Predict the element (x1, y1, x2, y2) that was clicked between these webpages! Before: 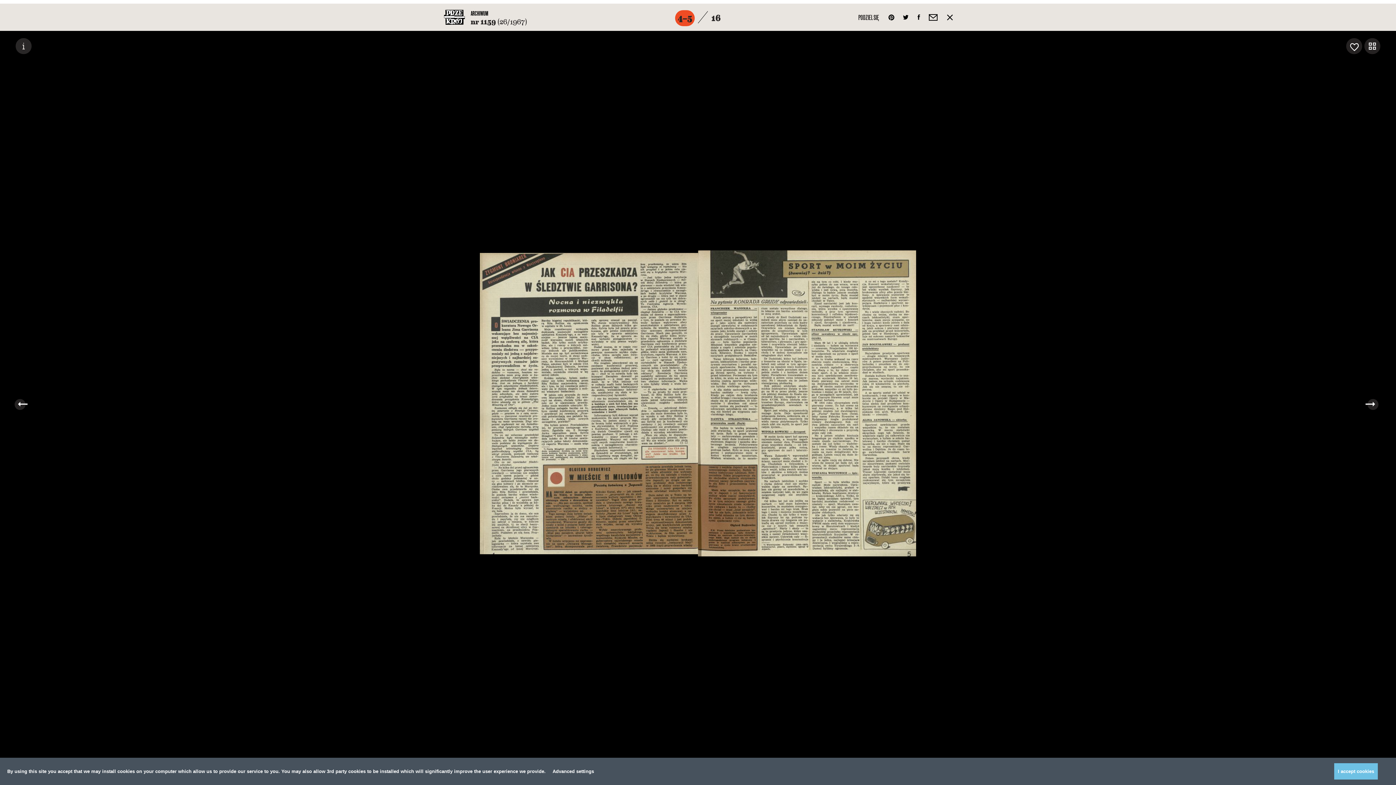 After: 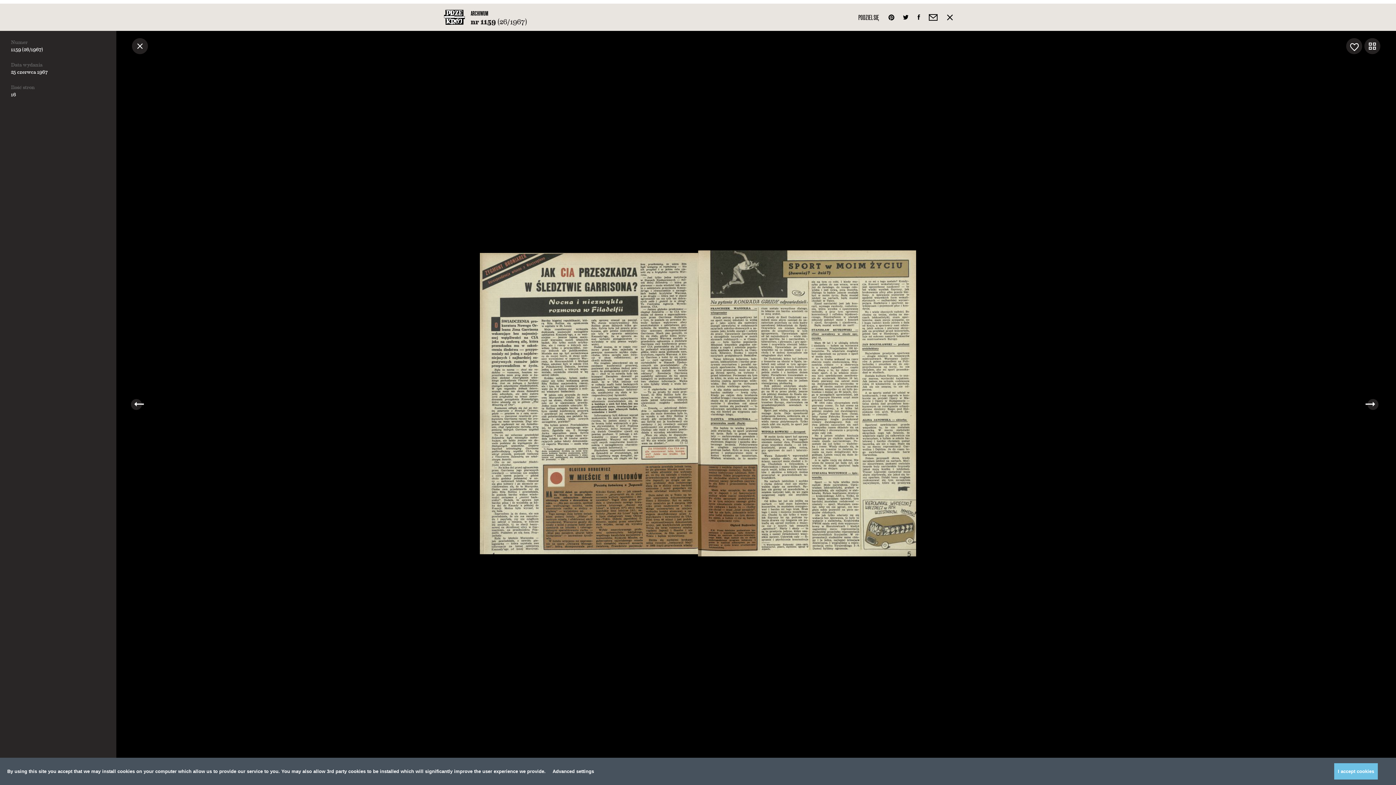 Action: bbox: (14, 38, 32, 54)